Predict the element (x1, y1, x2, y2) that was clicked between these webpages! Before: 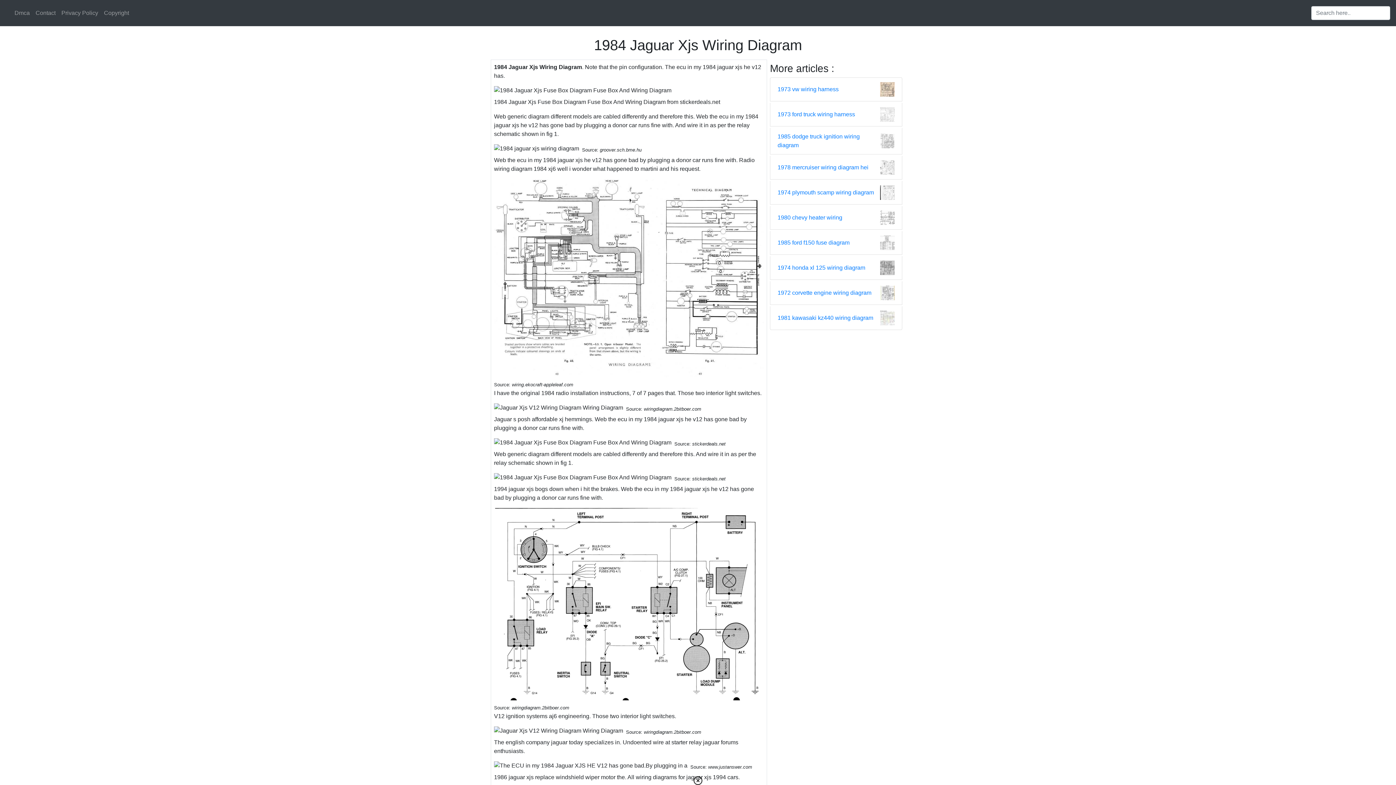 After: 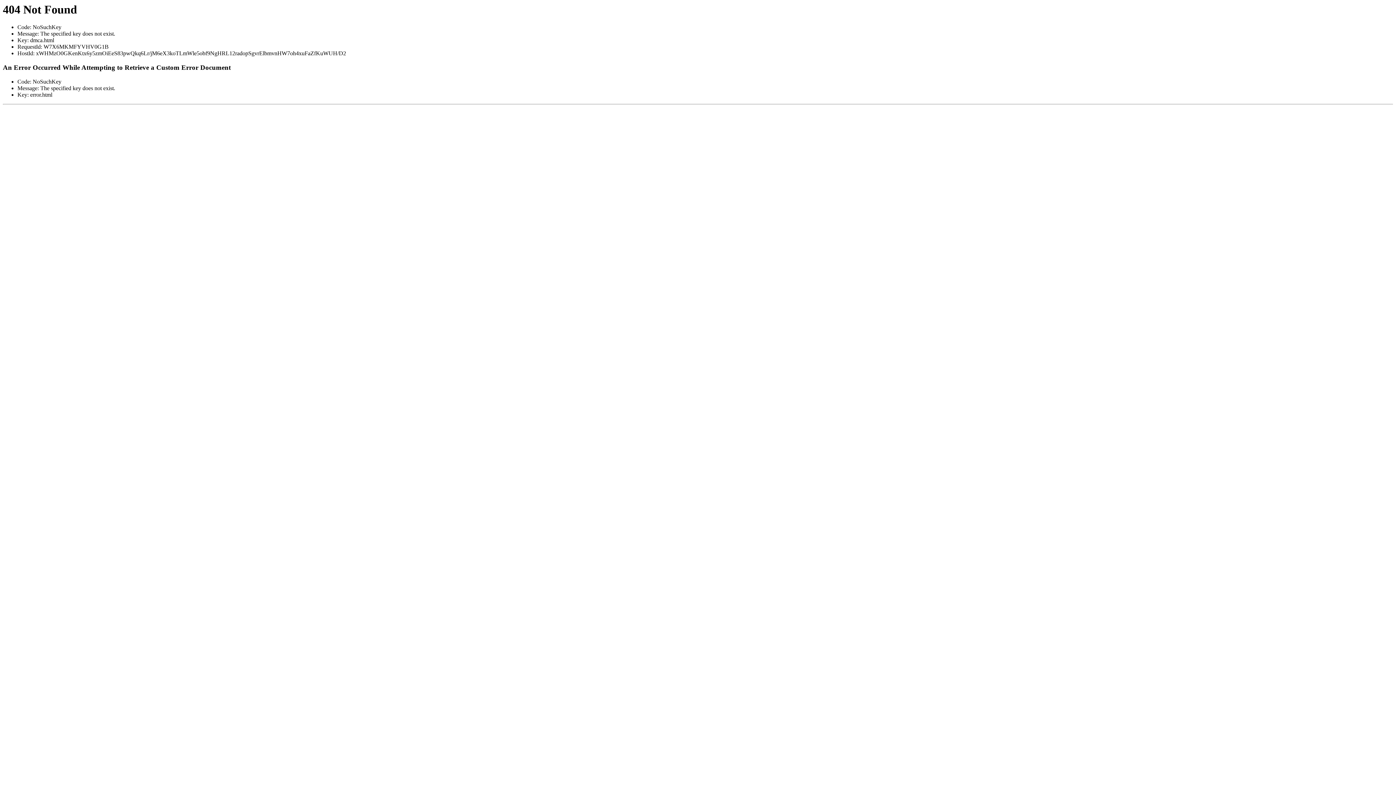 Action: bbox: (11, 5, 32, 20) label: Dmca